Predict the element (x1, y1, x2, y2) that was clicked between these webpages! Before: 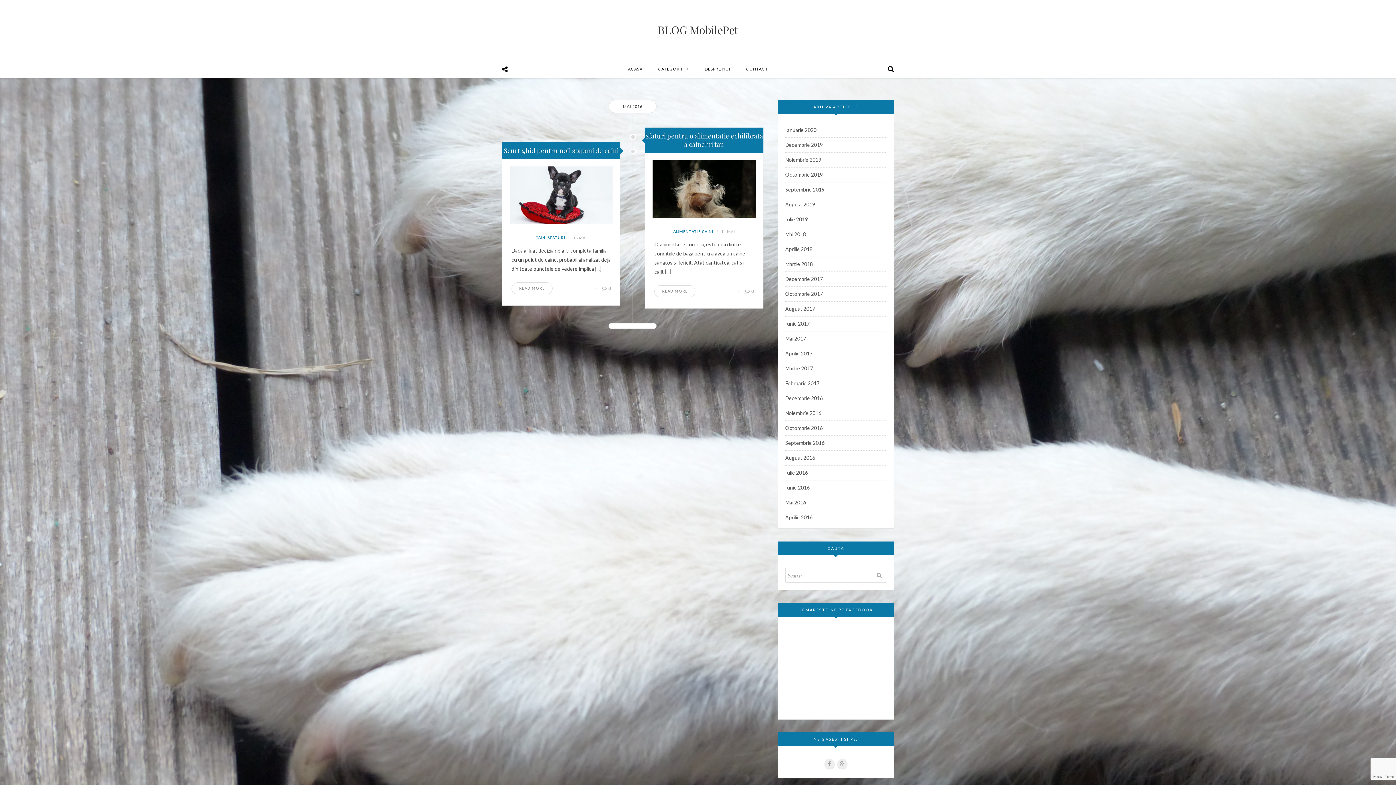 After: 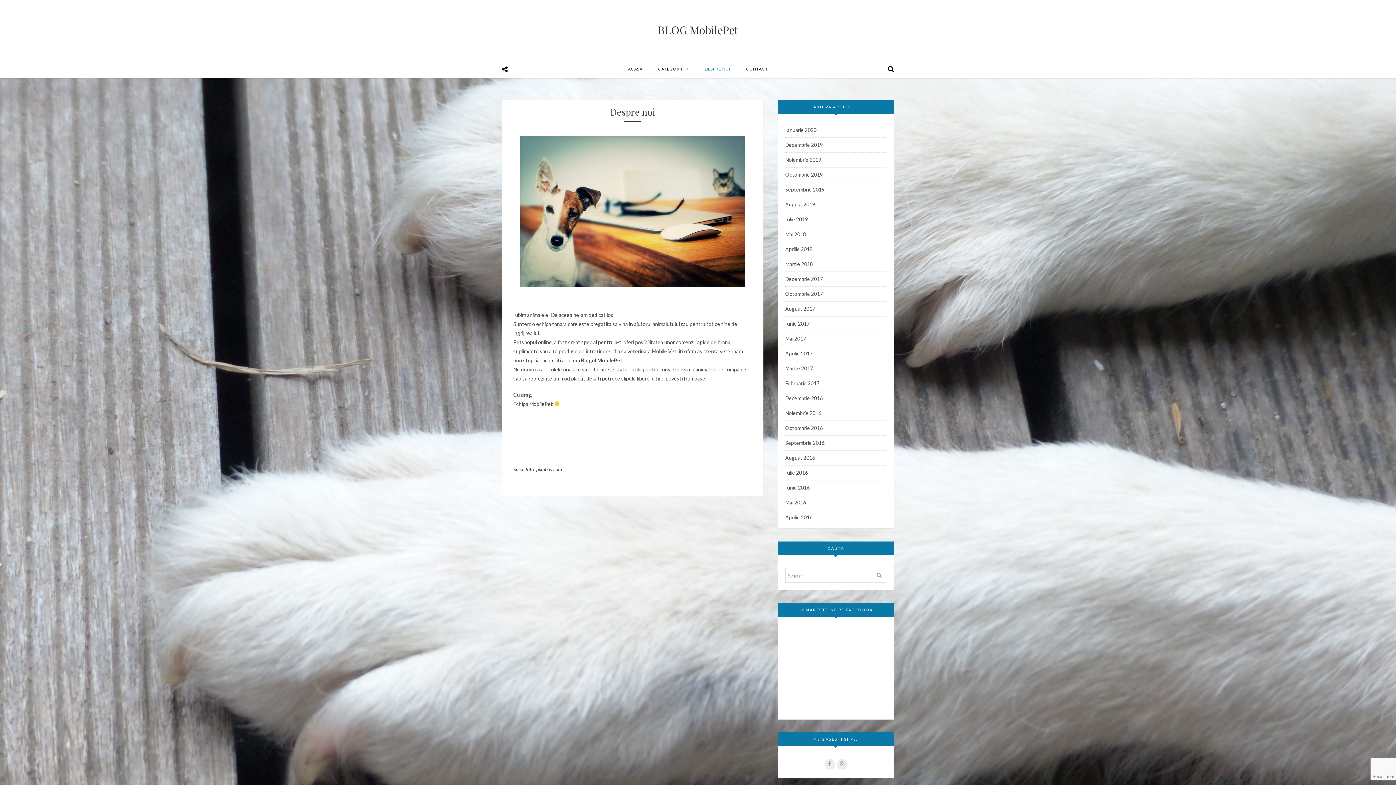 Action: bbox: (697, 60, 738, 78) label: DESPRE NOI